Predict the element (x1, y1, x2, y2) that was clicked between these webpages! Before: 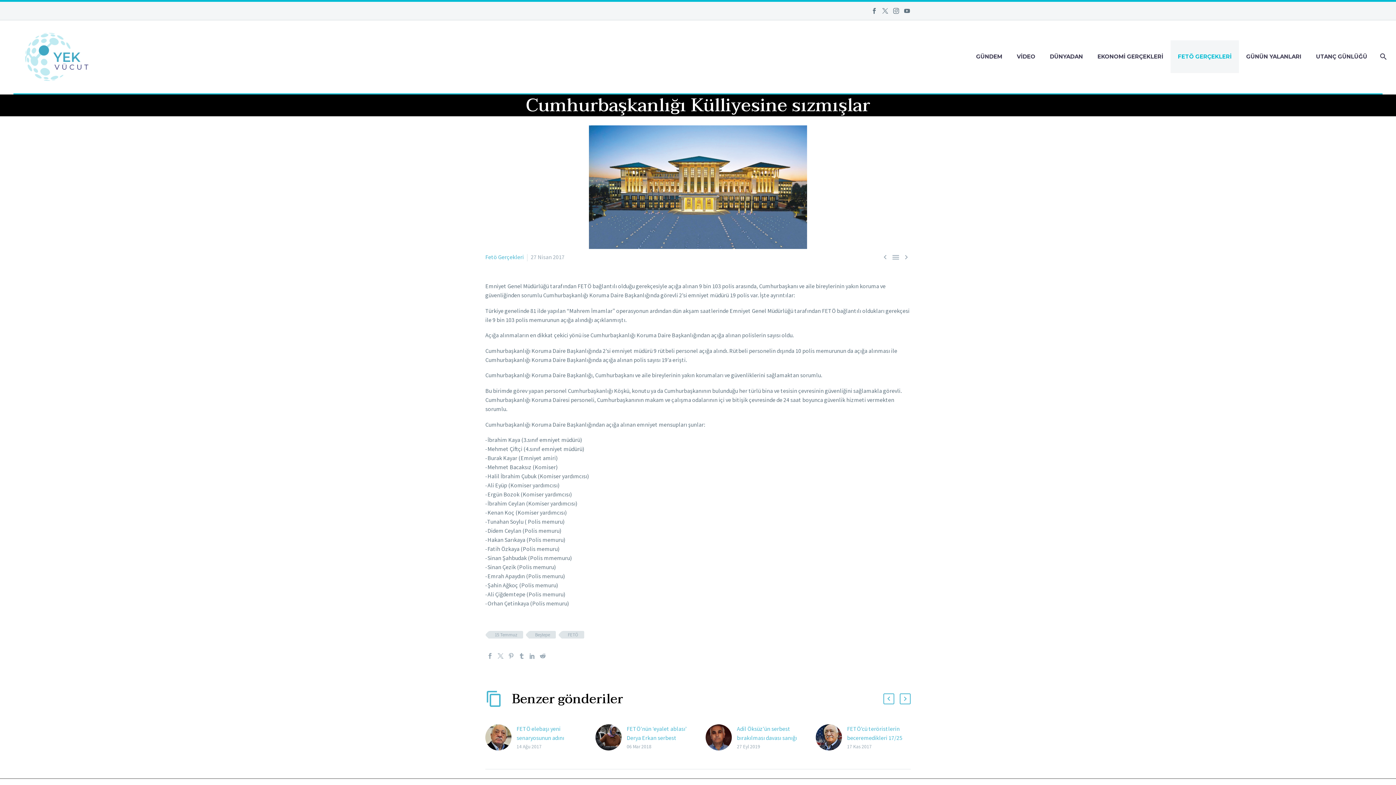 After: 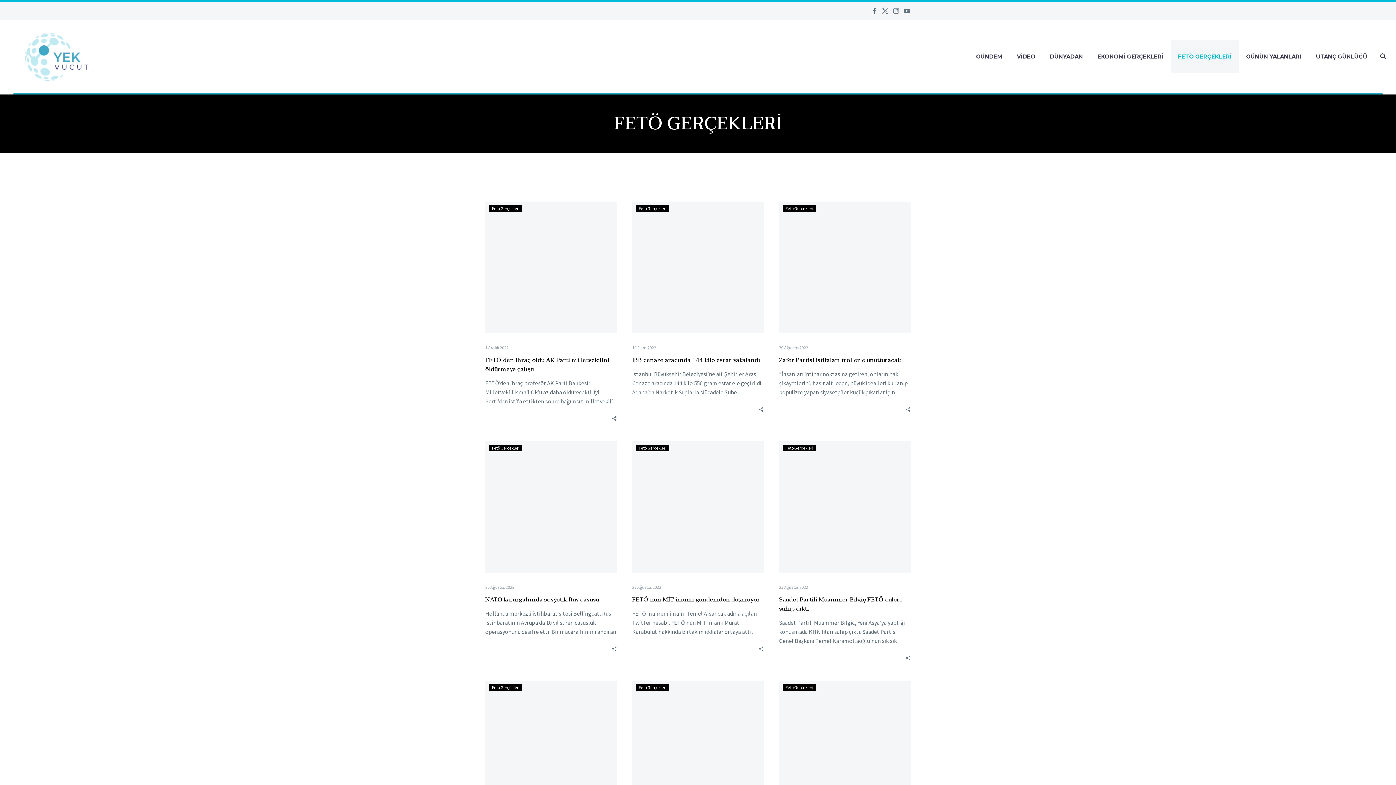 Action: label: Fetö Gerçekleri bbox: (485, 253, 524, 260)